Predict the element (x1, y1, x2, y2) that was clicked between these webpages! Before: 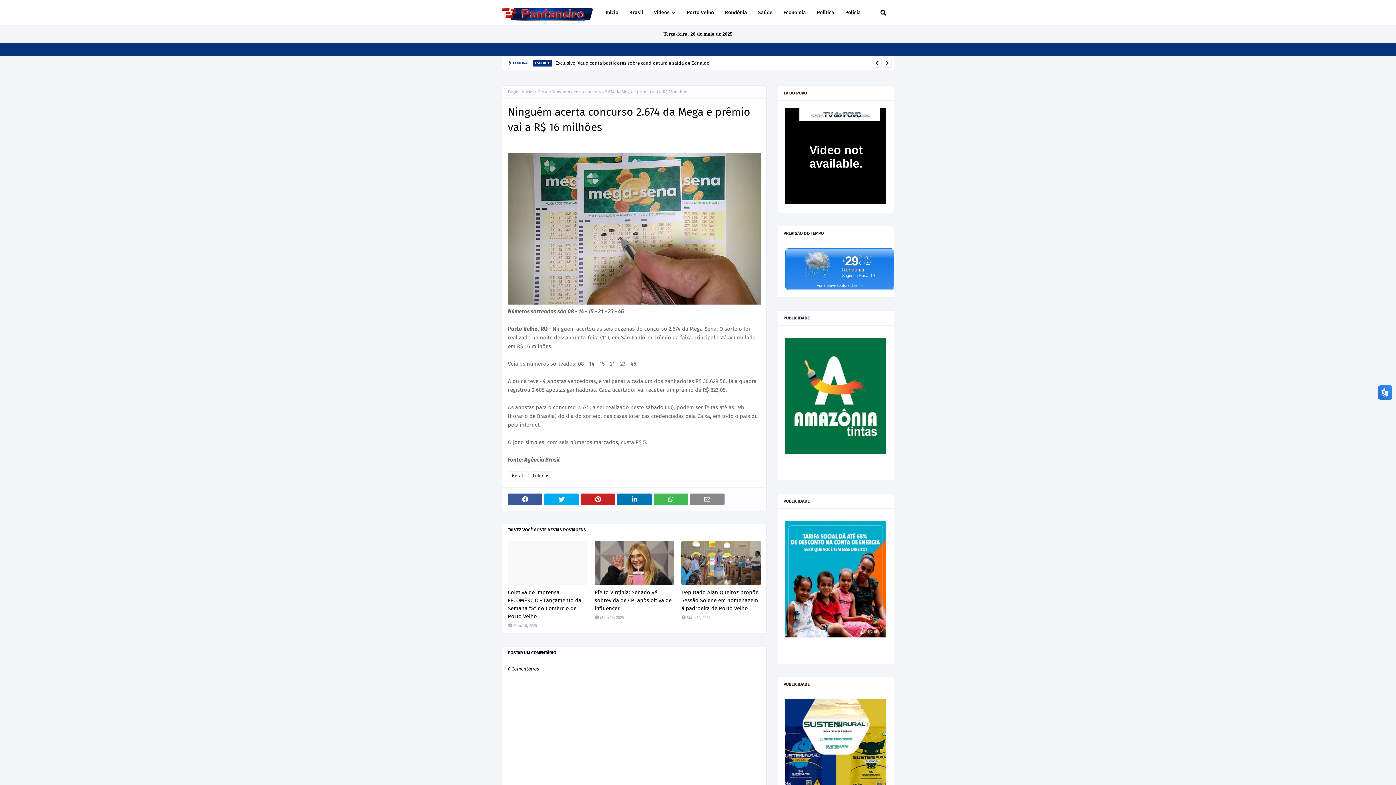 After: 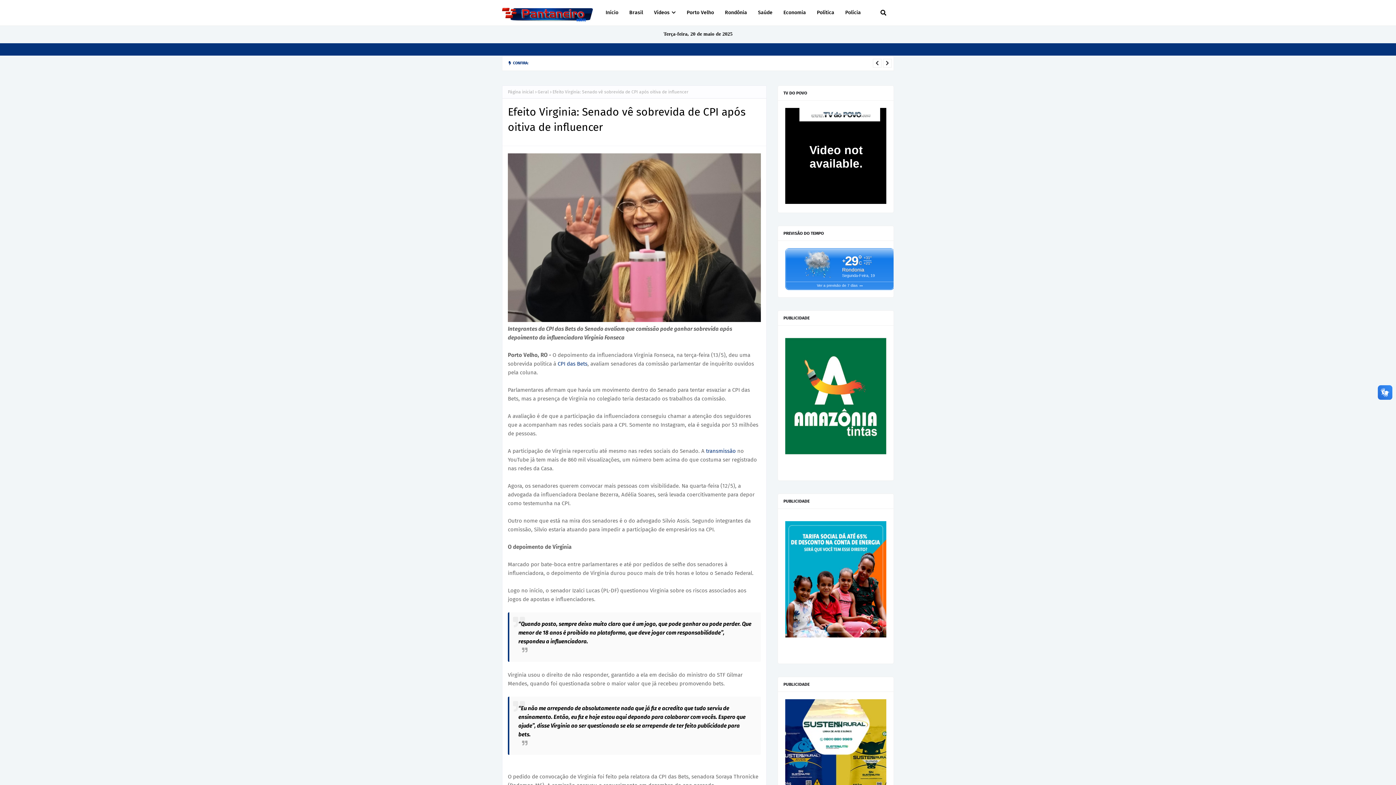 Action: bbox: (594, 541, 674, 585)